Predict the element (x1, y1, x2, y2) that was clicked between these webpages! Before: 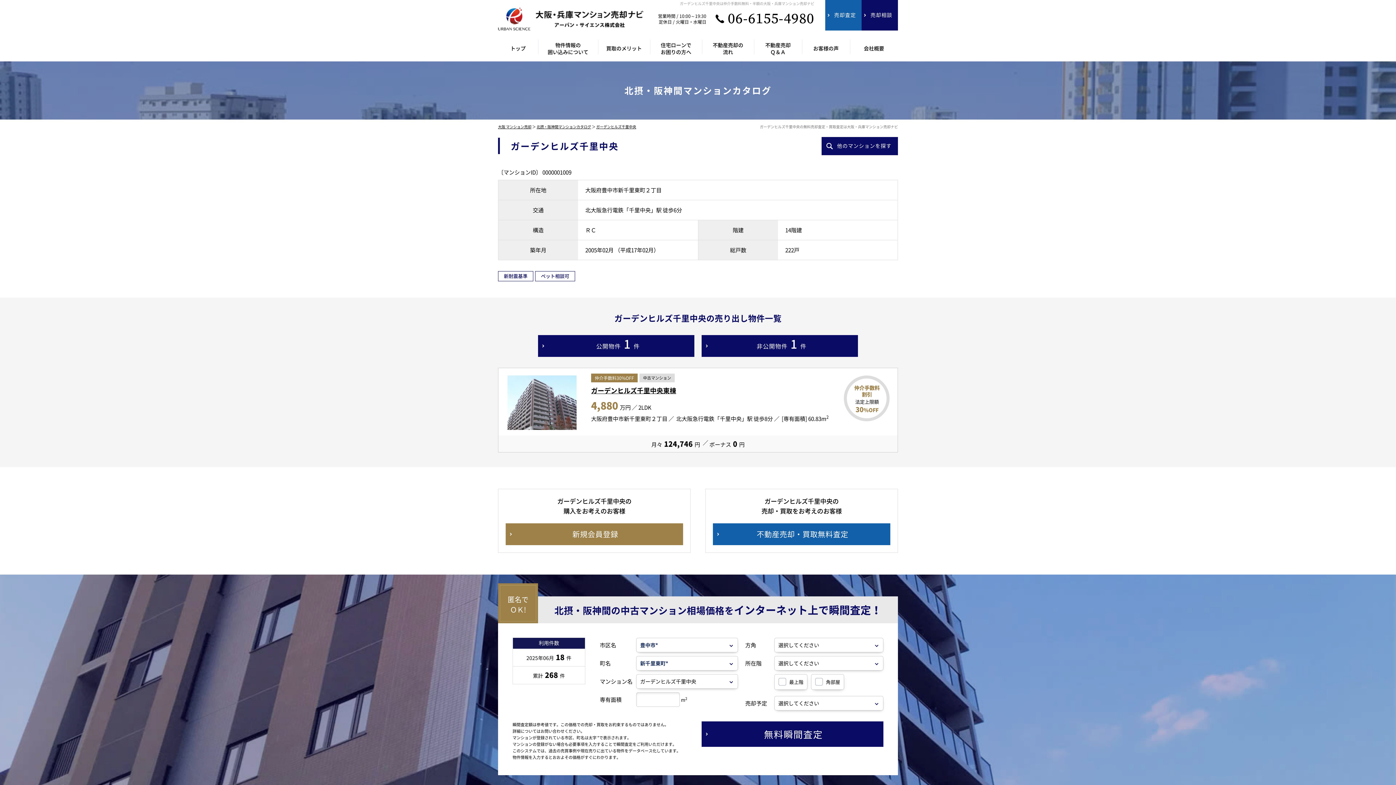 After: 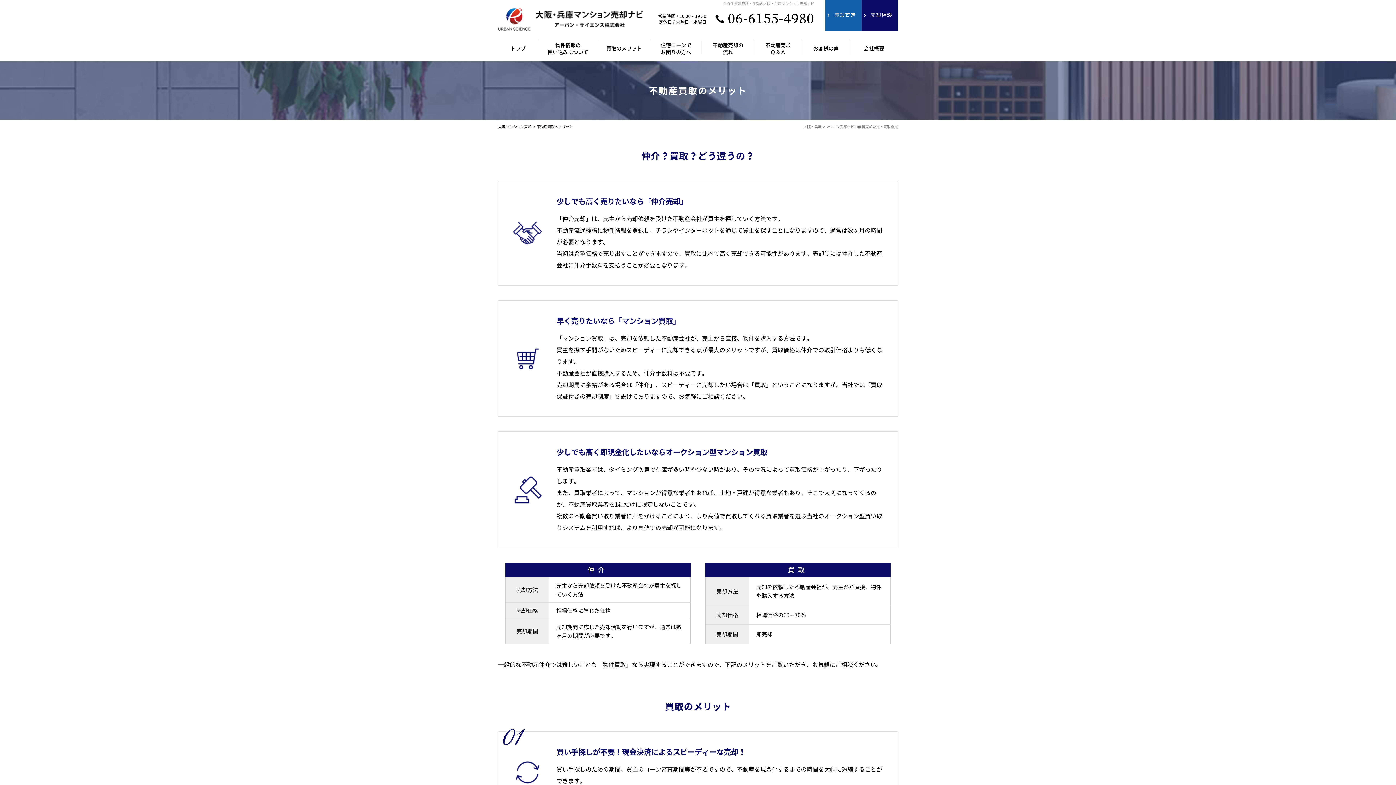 Action: label: 買取のメリット bbox: (598, 36, 650, 61)